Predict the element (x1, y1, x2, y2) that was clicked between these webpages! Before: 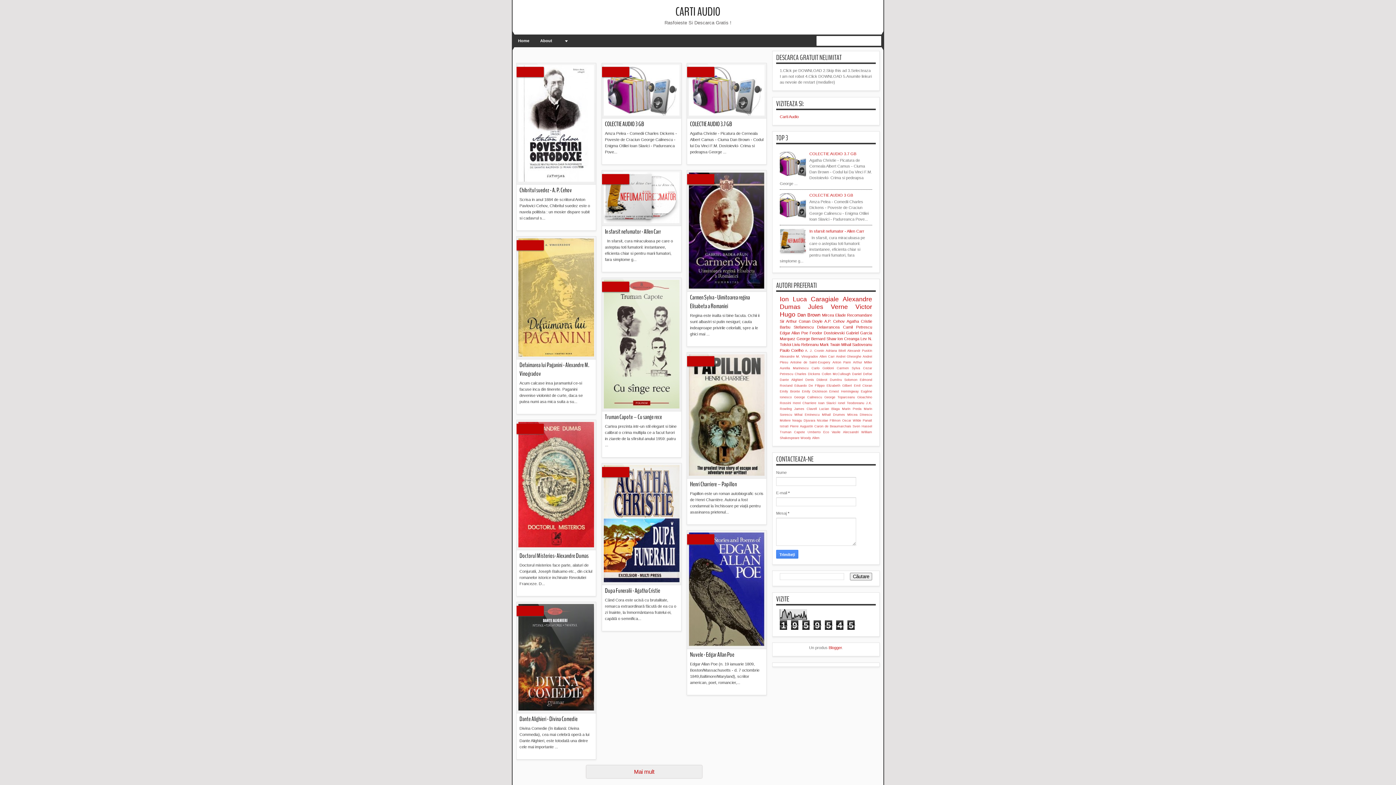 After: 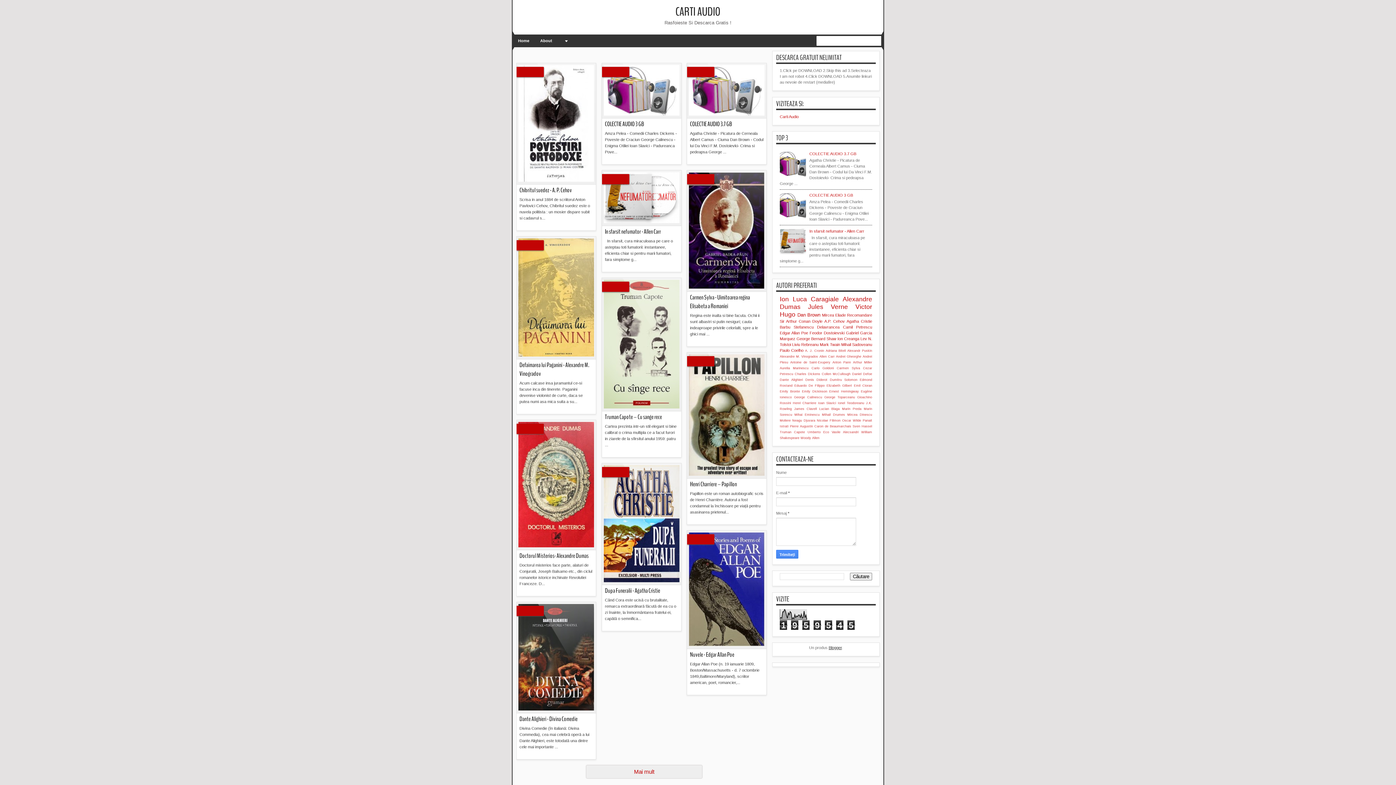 Action: label: Blogger bbox: (828, 645, 842, 650)